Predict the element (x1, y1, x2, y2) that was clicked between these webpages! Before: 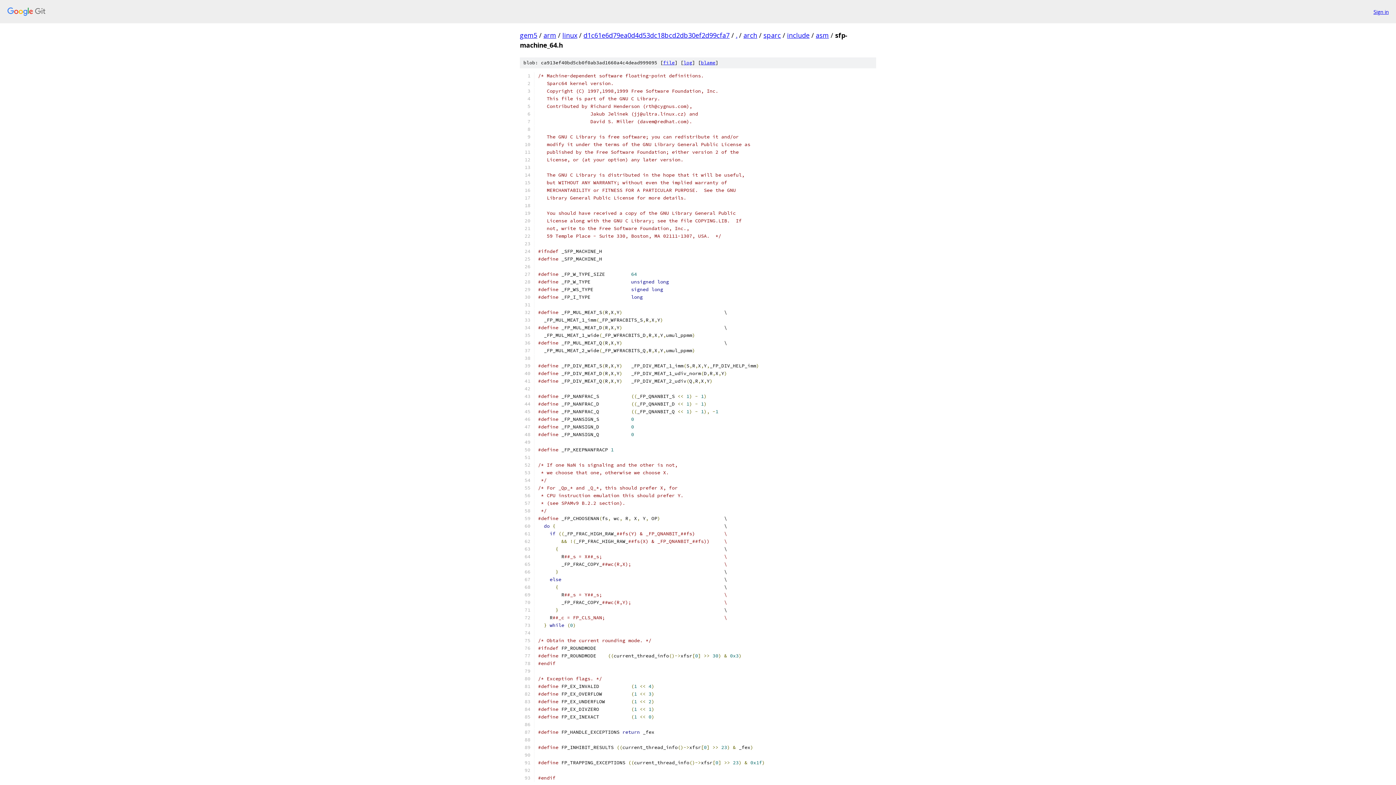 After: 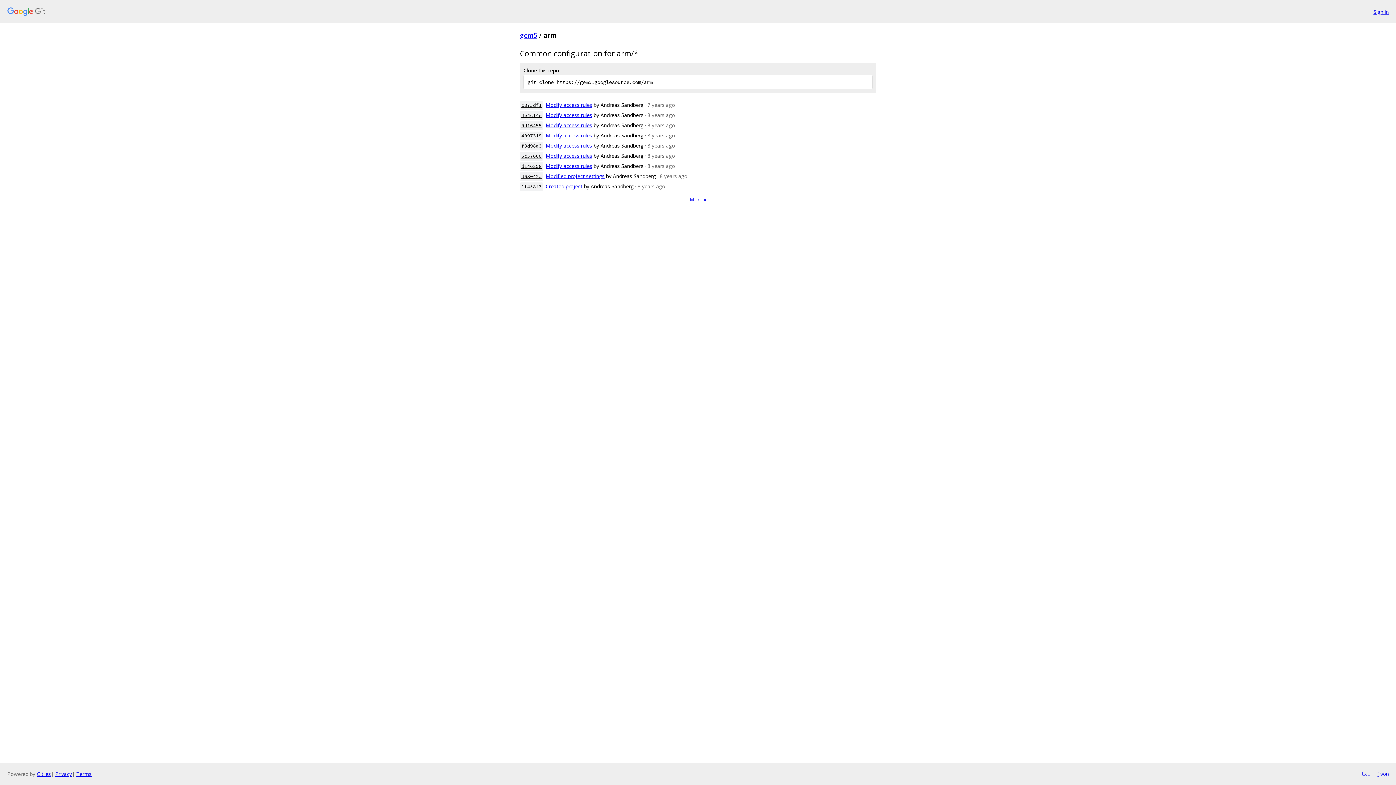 Action: bbox: (543, 30, 556, 39) label: arm